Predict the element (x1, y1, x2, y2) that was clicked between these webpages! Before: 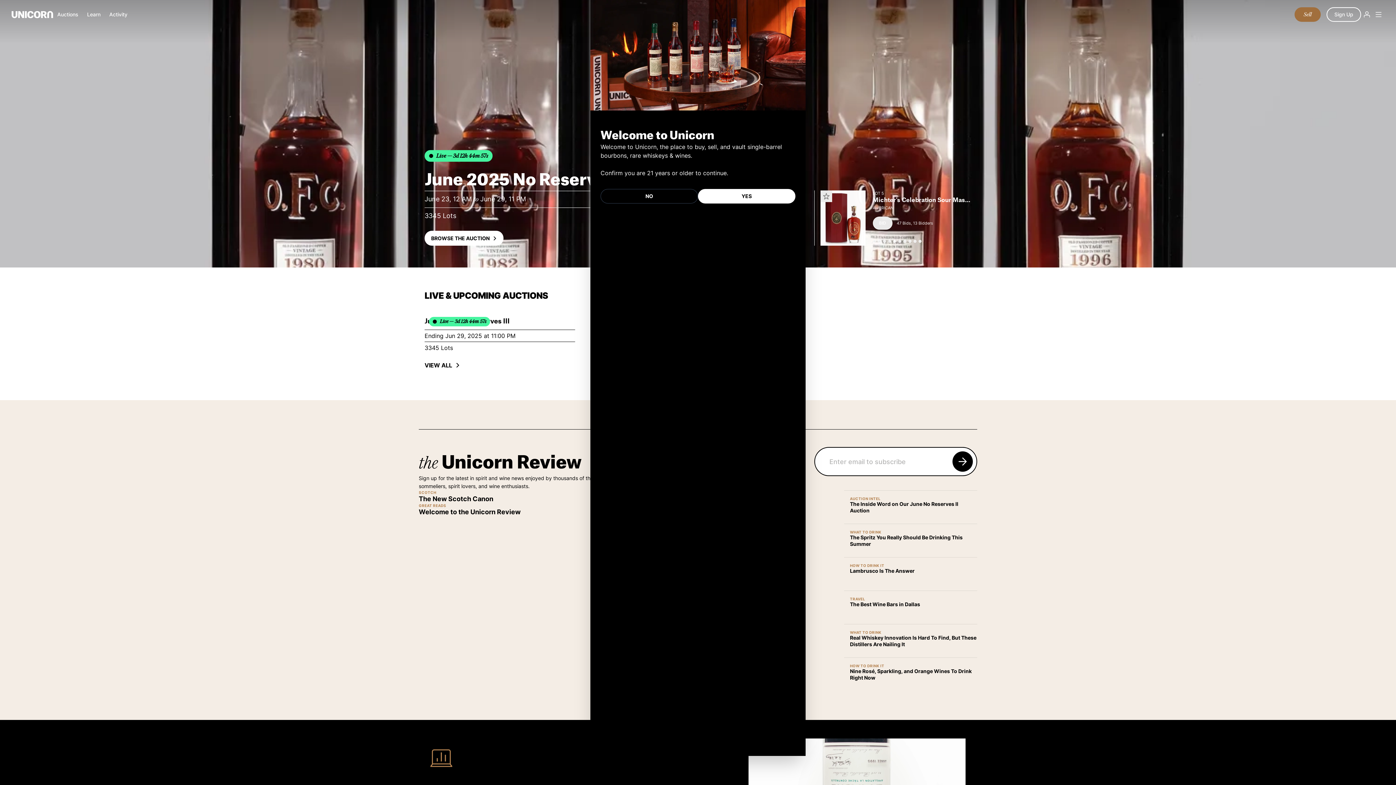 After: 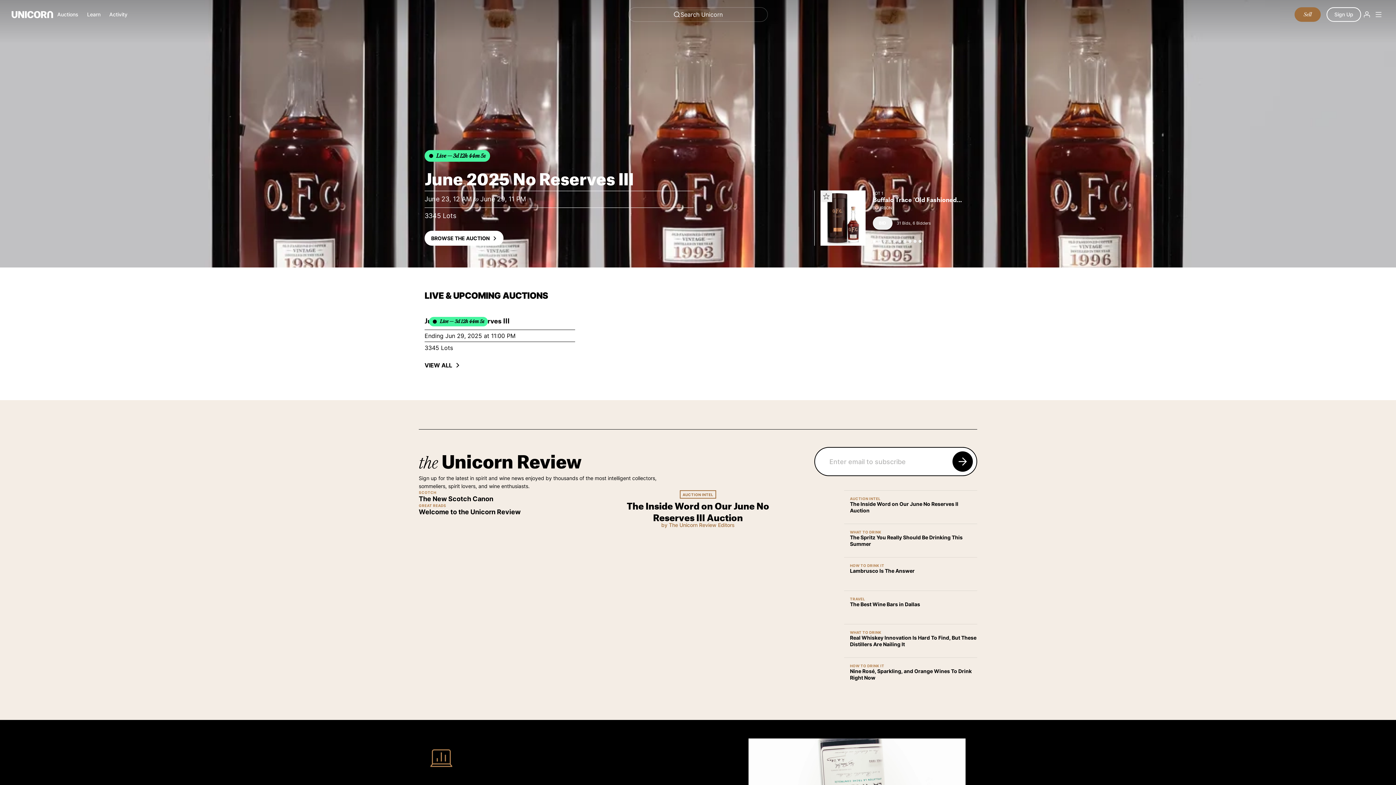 Action: label: YES bbox: (698, 189, 795, 203)